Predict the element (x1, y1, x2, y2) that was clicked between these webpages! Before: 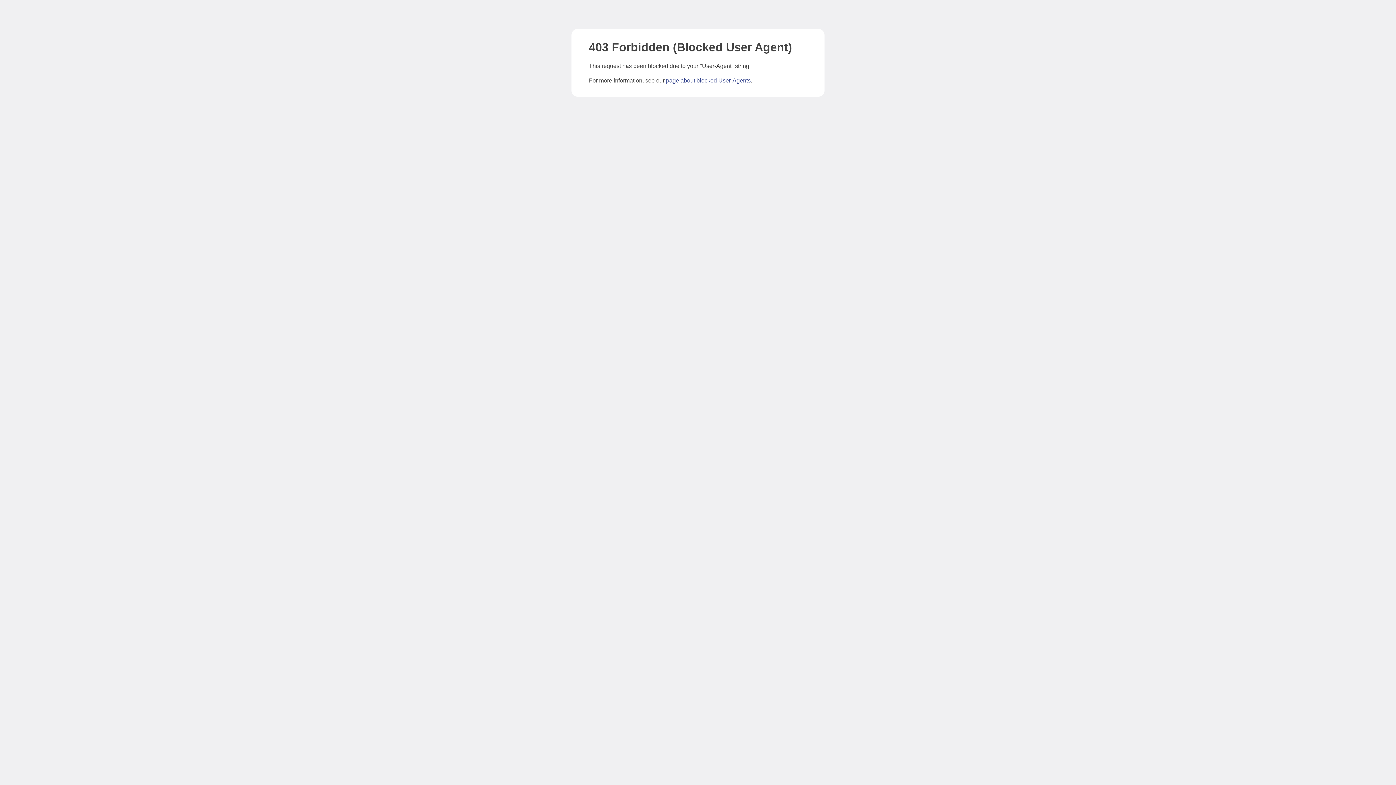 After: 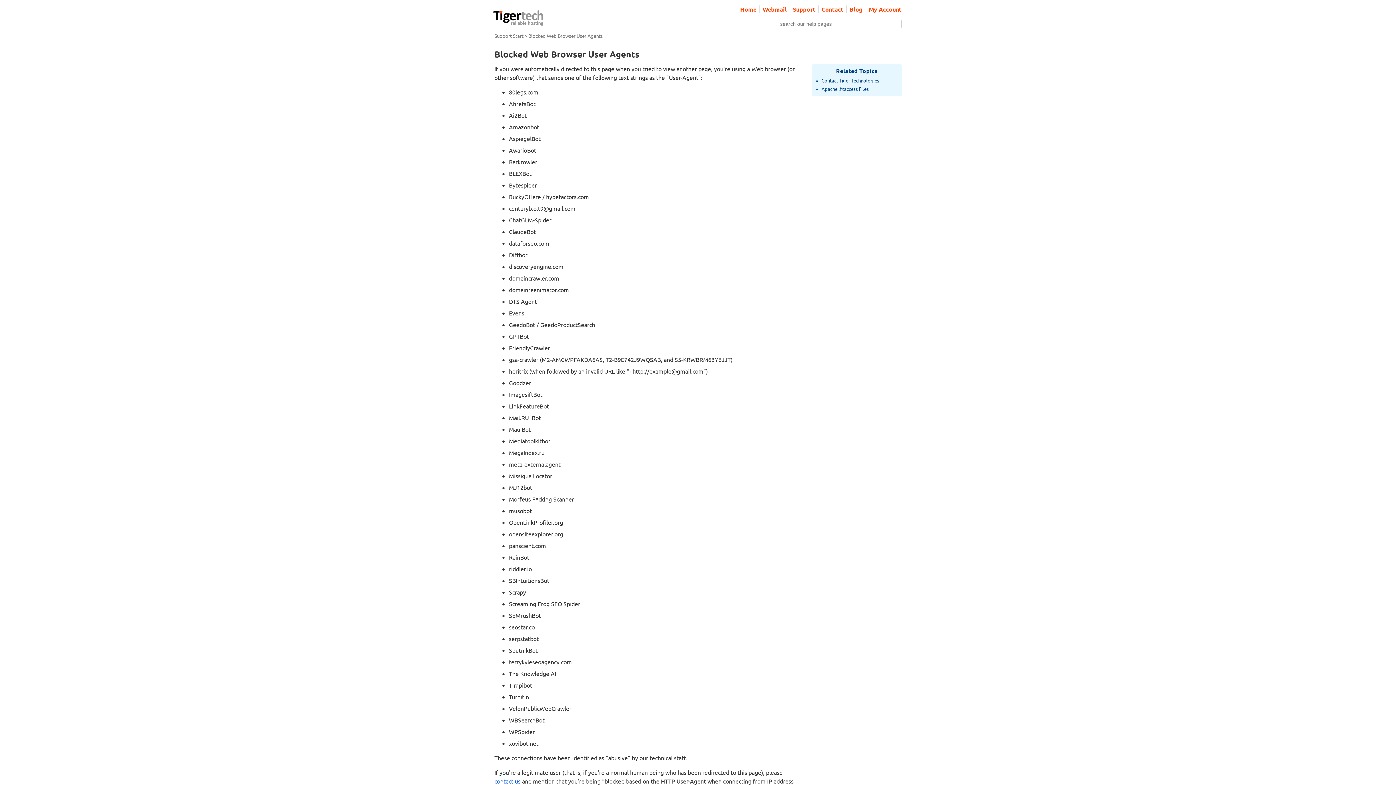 Action: label: page about blocked User-Agents bbox: (666, 77, 750, 83)